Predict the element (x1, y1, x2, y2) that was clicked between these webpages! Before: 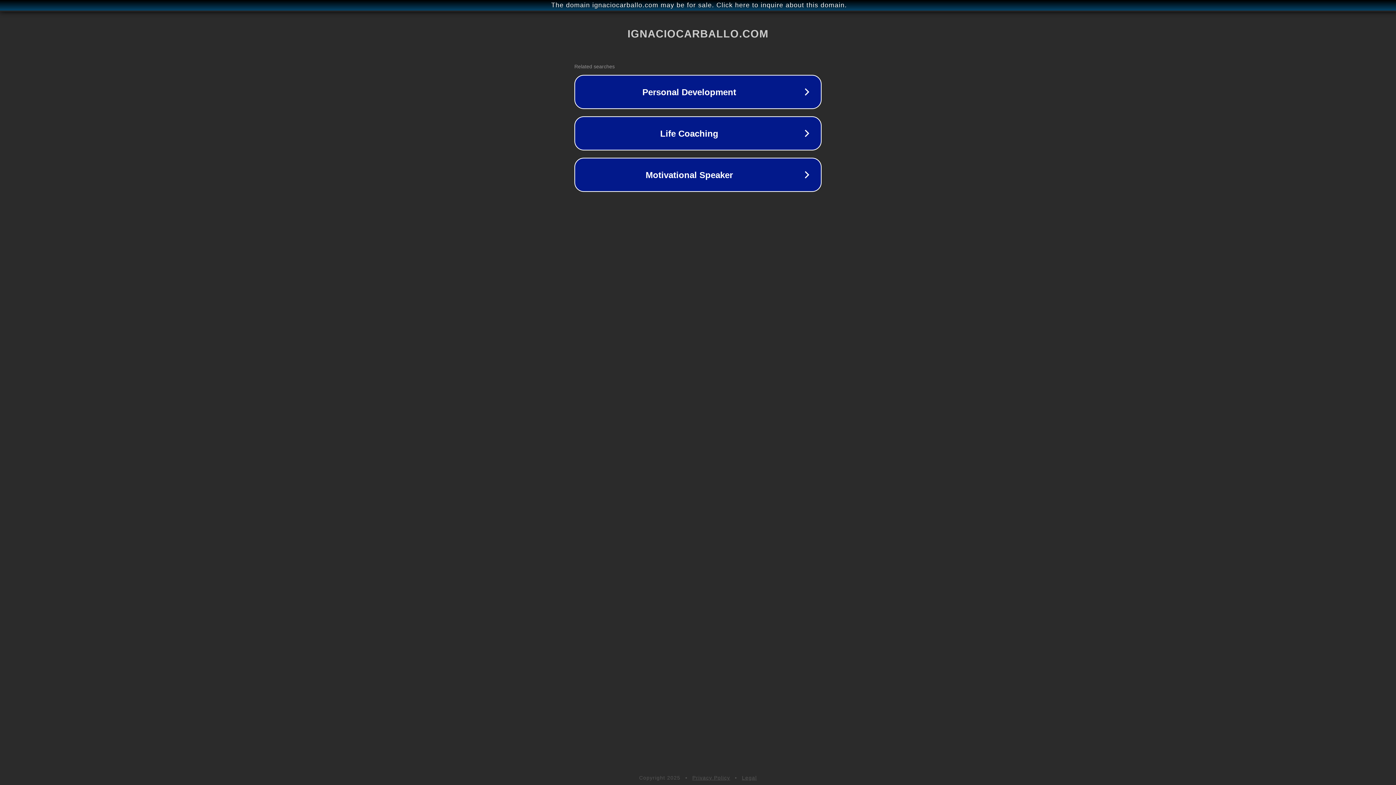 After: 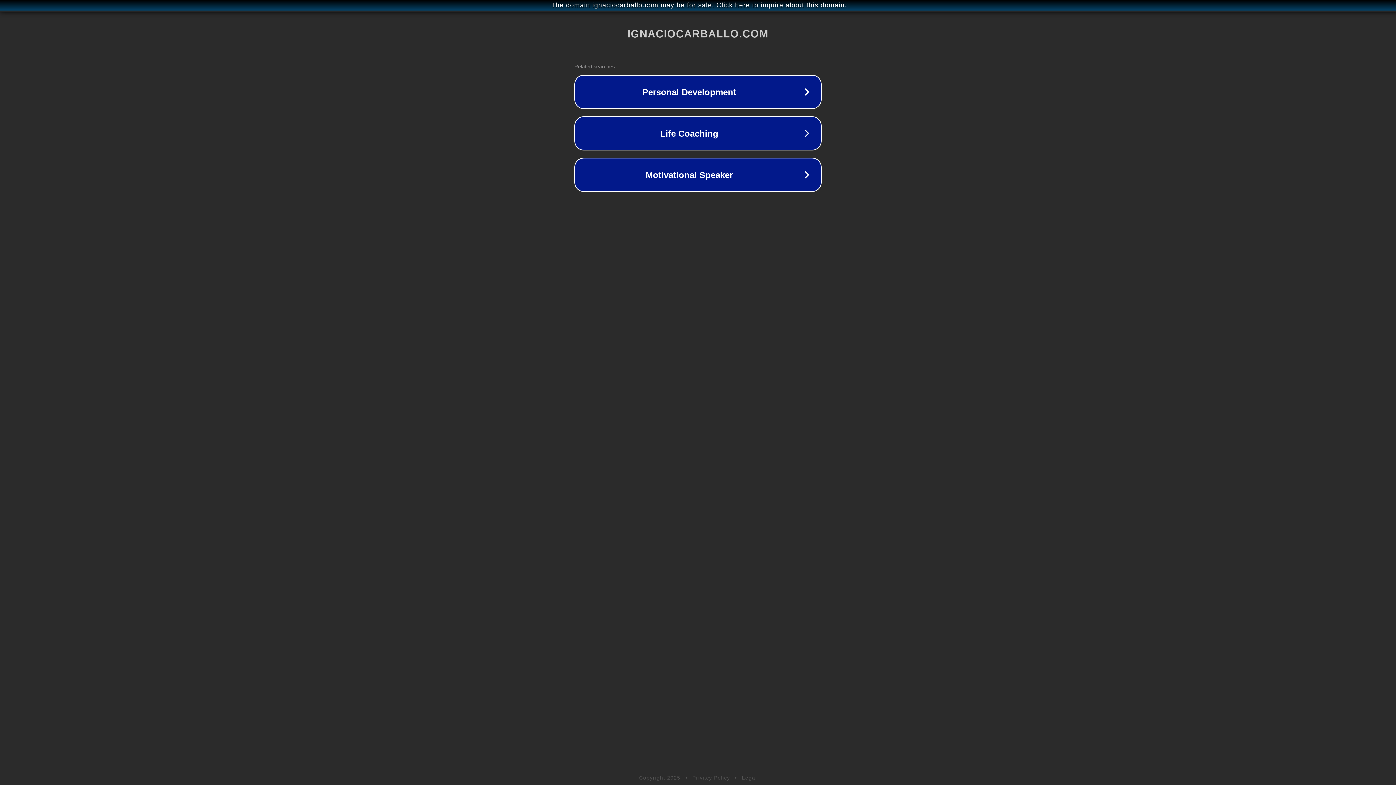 Action: label: Legal bbox: (742, 775, 757, 781)